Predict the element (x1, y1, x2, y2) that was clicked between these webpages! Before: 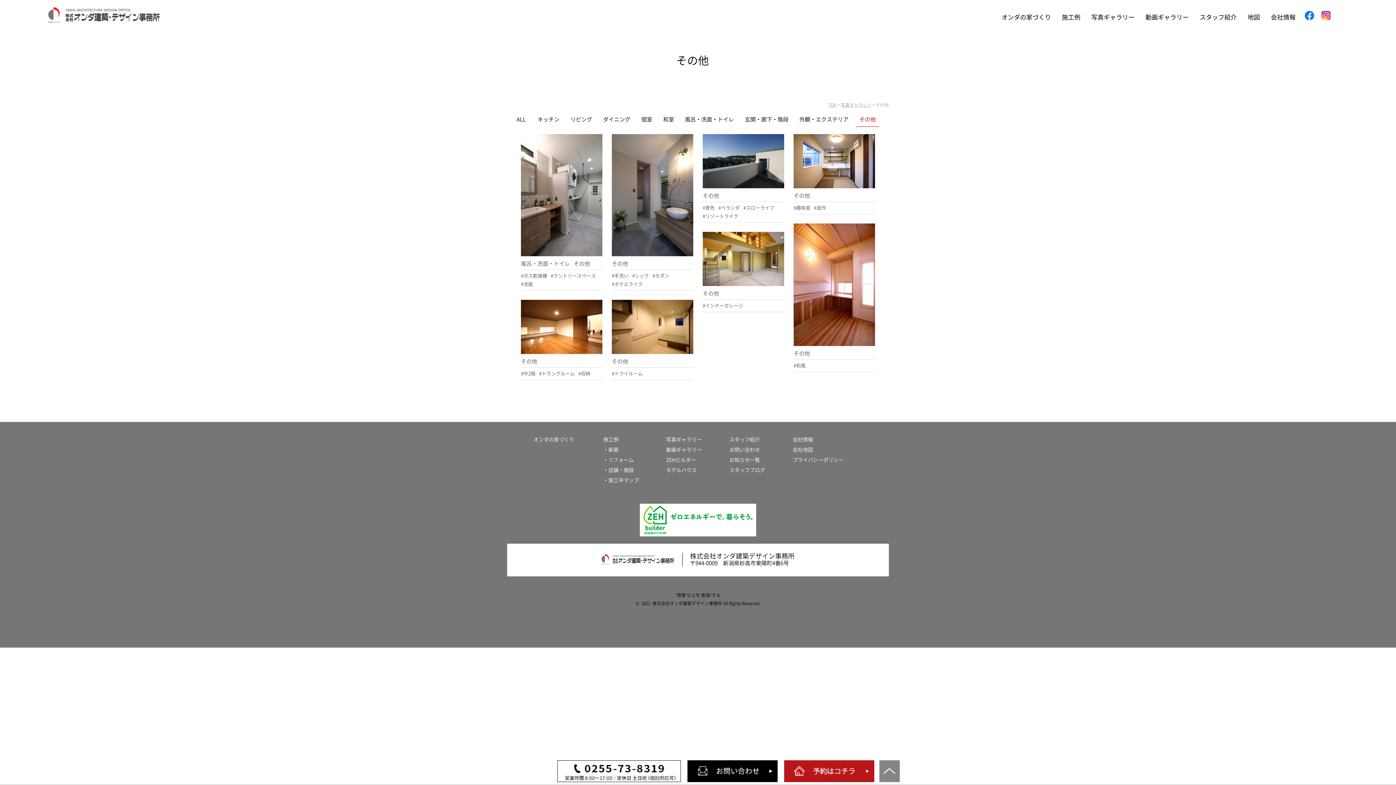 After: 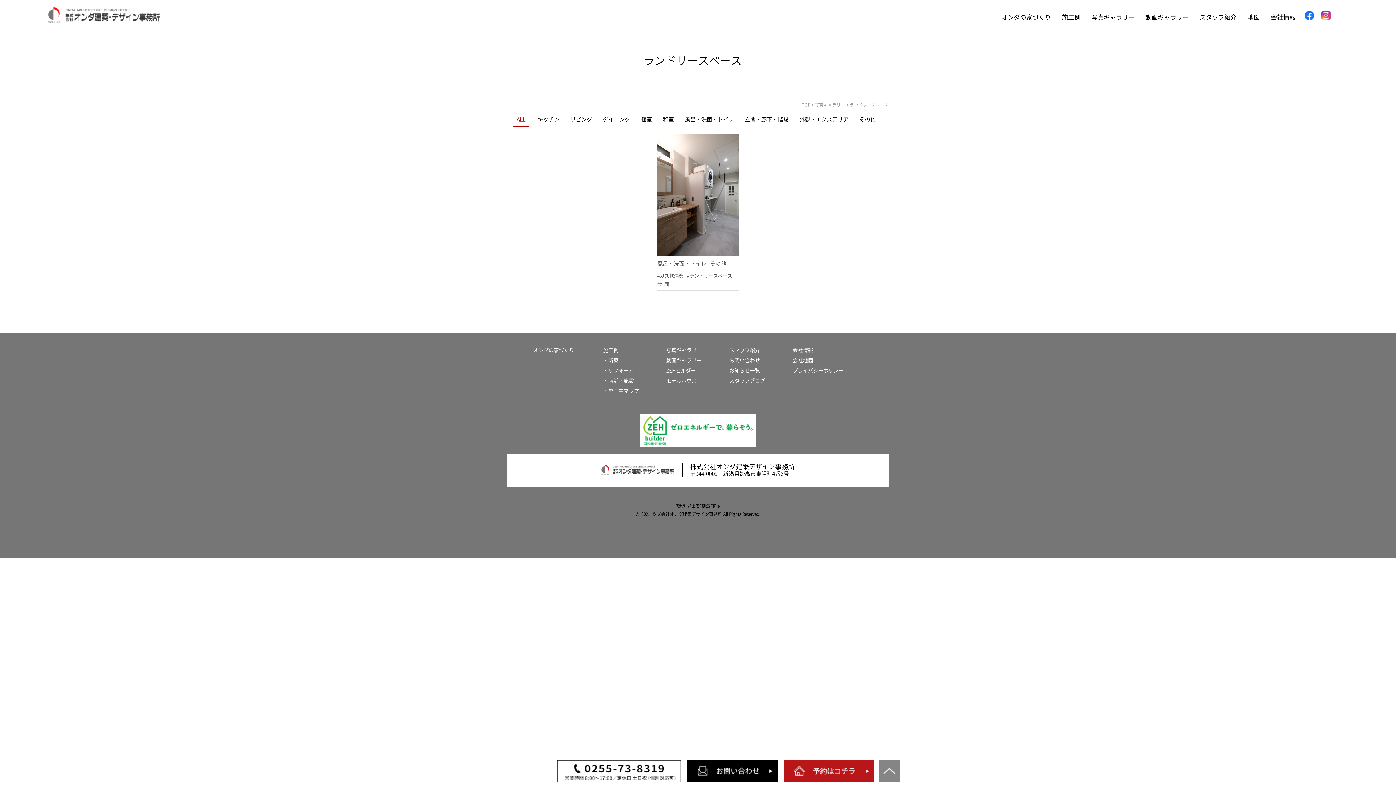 Action: bbox: (550, 272, 596, 280) label: #ランドリースペース